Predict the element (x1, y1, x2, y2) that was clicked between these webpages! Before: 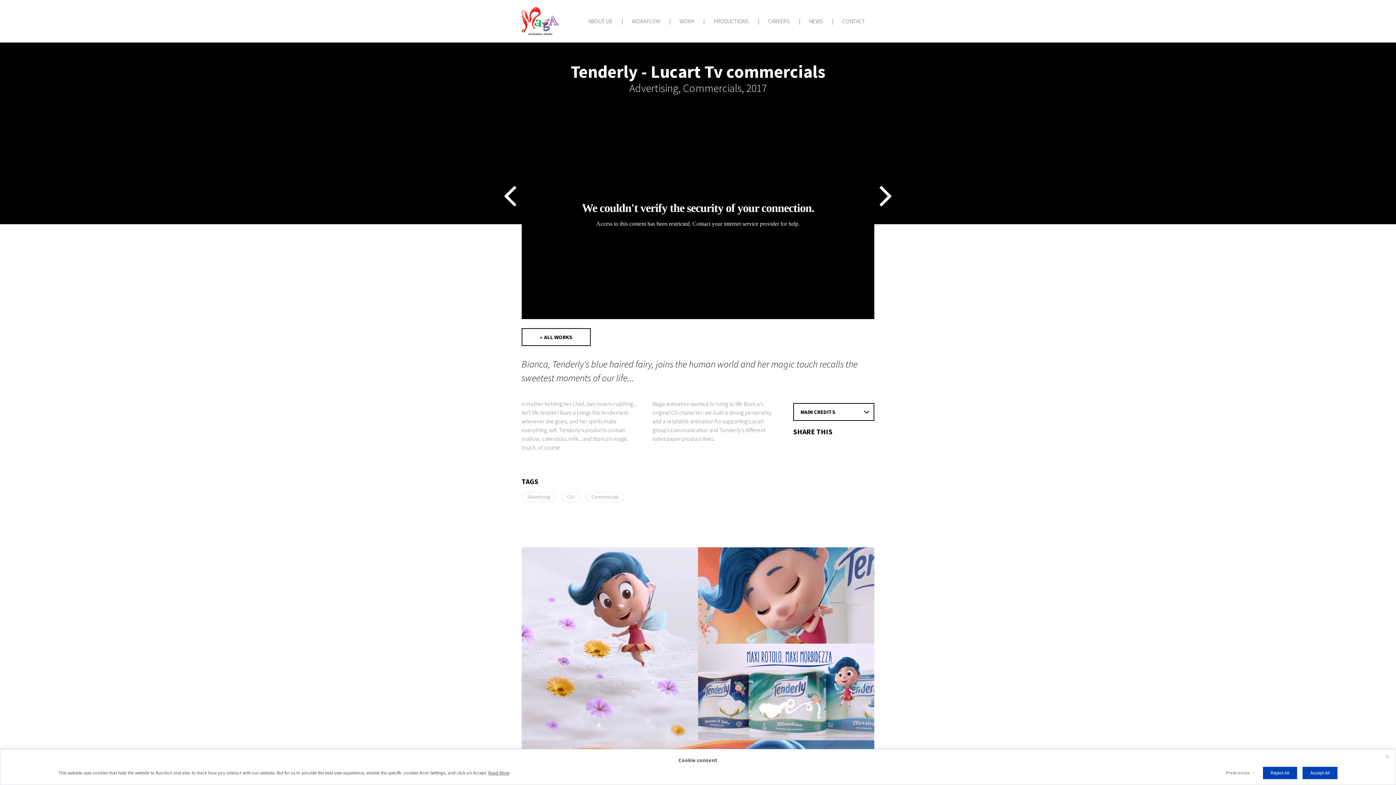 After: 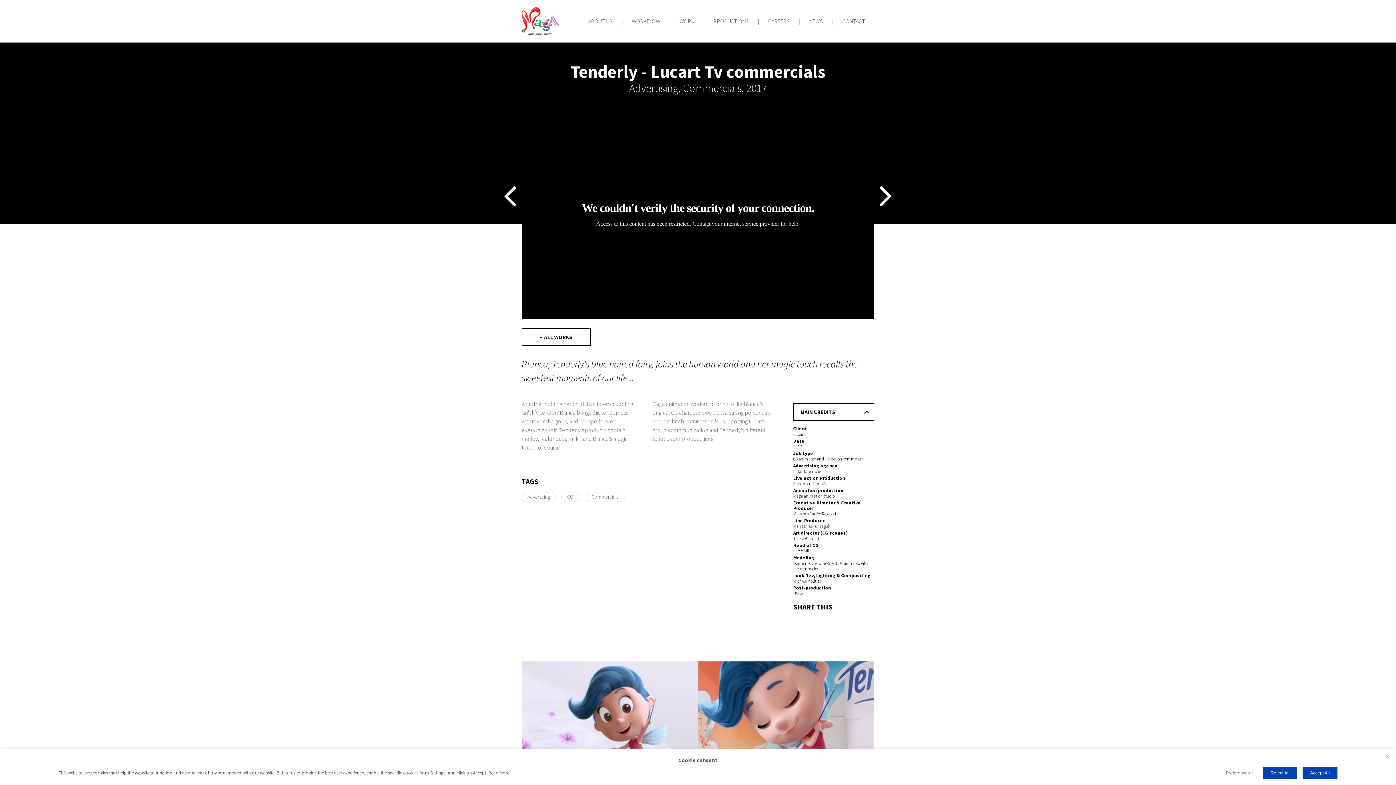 Action: label: MAIN CREDITS bbox: (793, 403, 874, 420)